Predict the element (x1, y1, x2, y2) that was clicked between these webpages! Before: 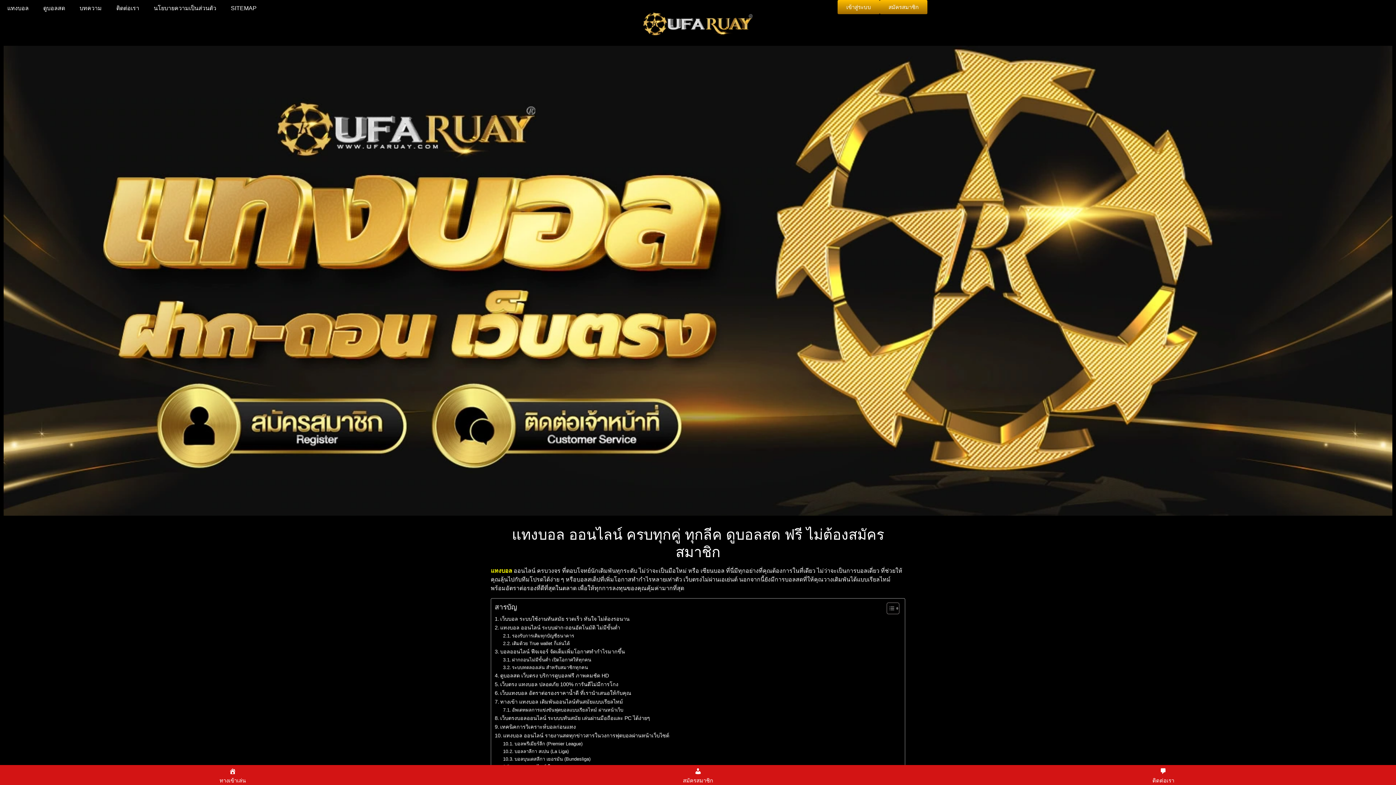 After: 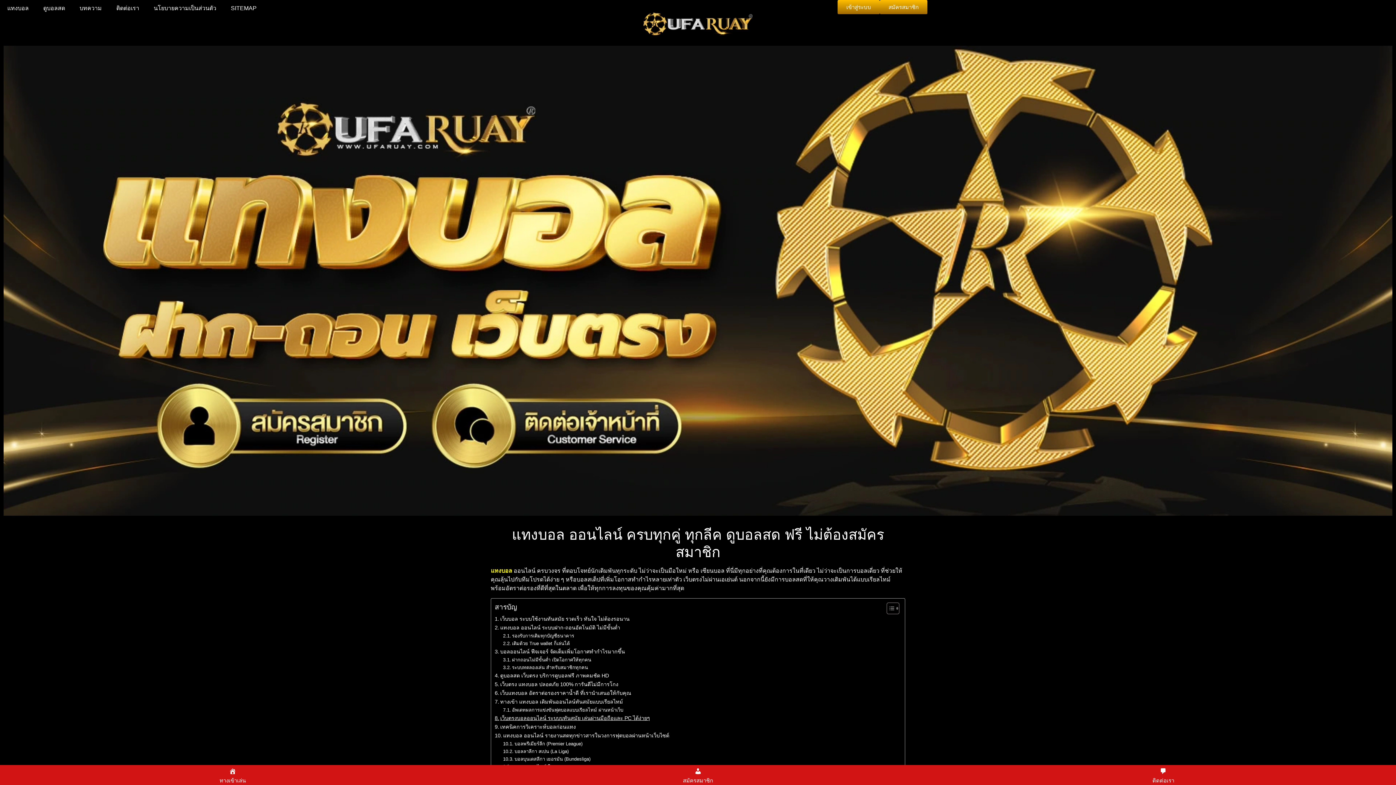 Action: label: เว็บตรงบอลออนไลน์ ระบบบทันสมัย เล่นผ่านมือถือและ PC ได้ง่ายๆ bbox: (494, 714, 650, 722)